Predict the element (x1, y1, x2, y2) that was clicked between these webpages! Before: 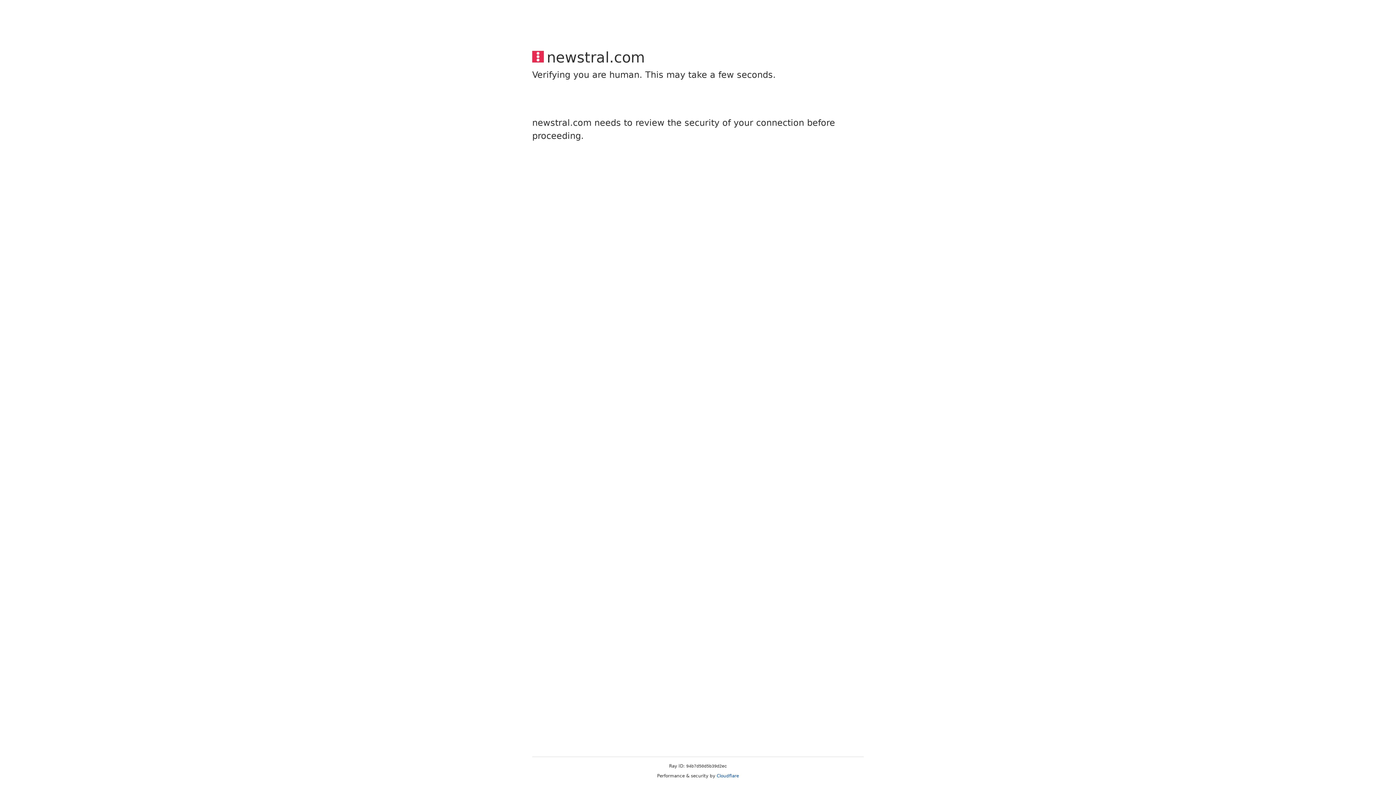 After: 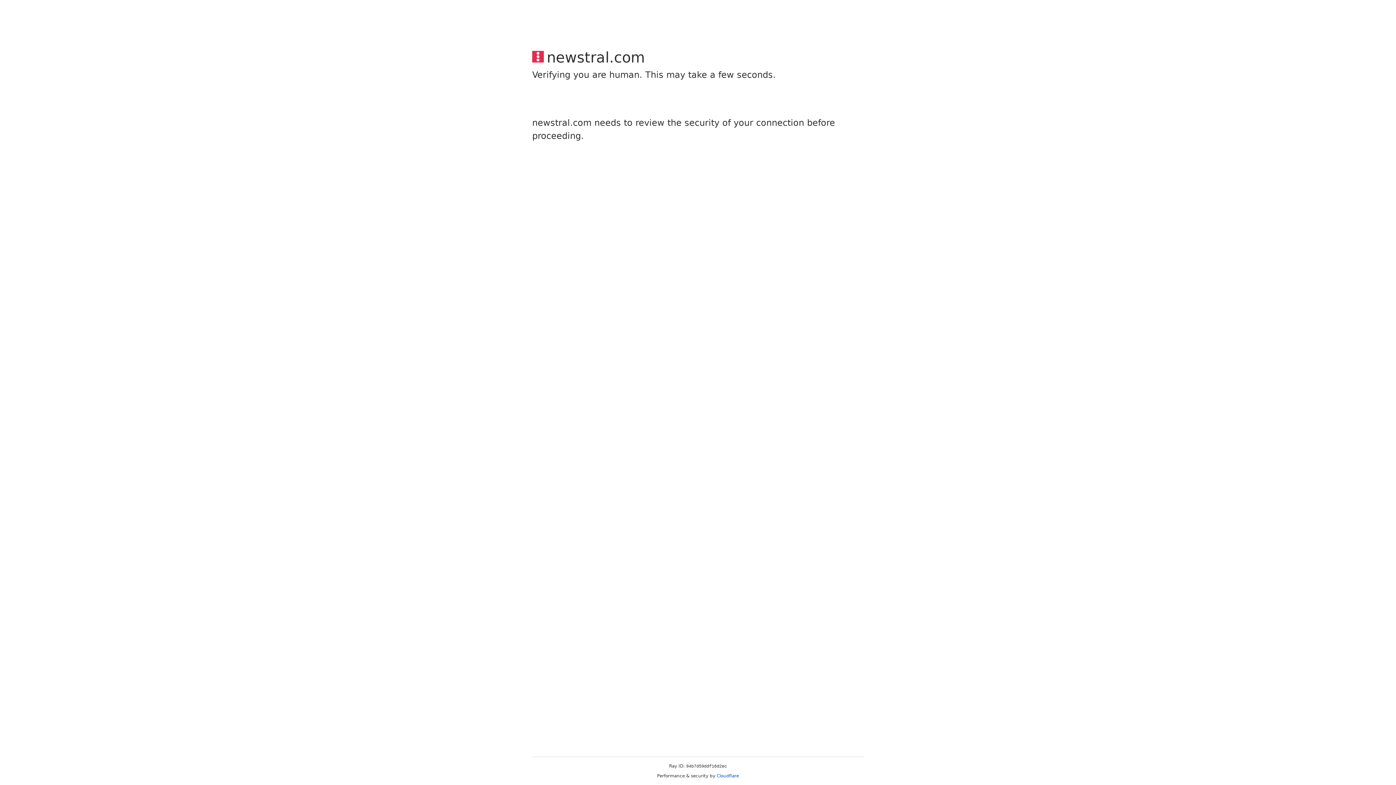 Action: bbox: (716, 773, 739, 778) label: Cloudflare